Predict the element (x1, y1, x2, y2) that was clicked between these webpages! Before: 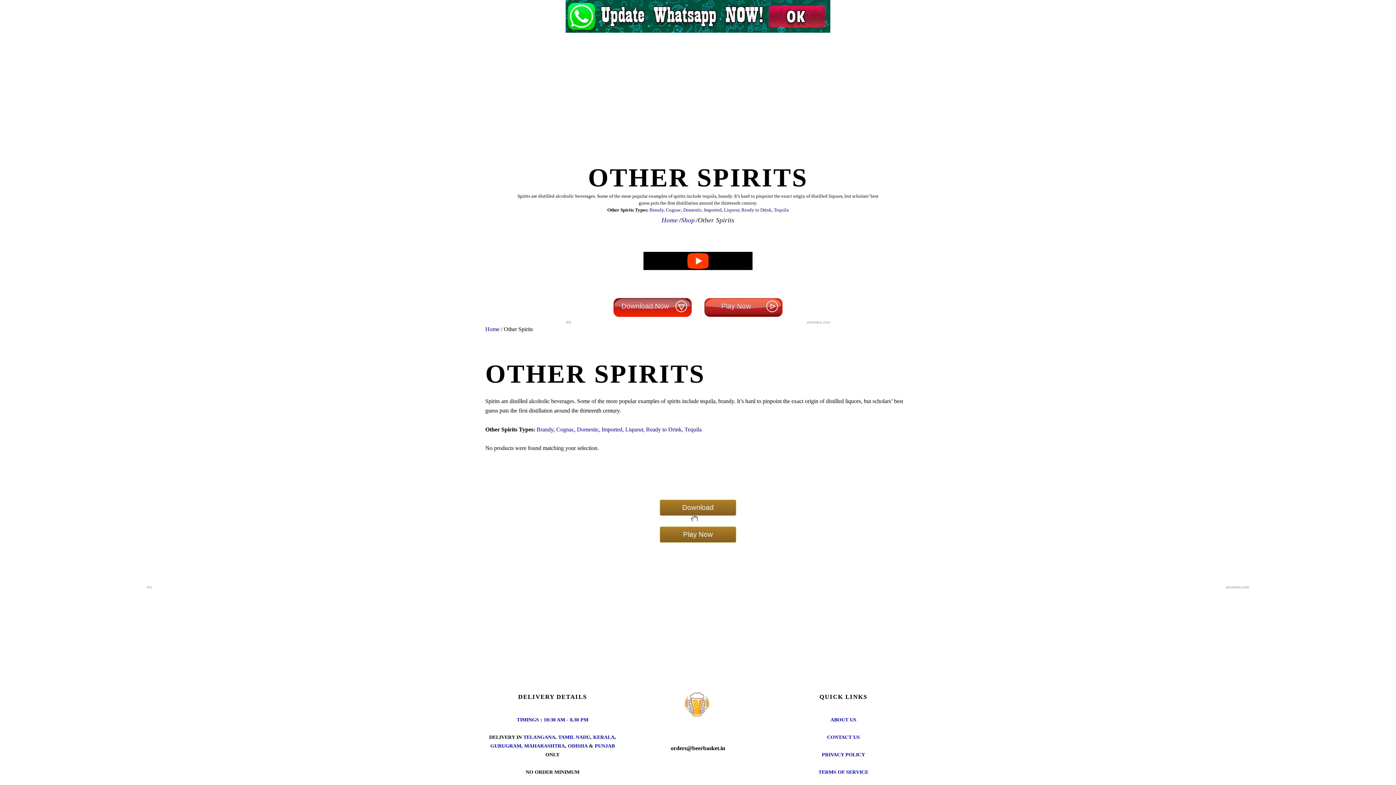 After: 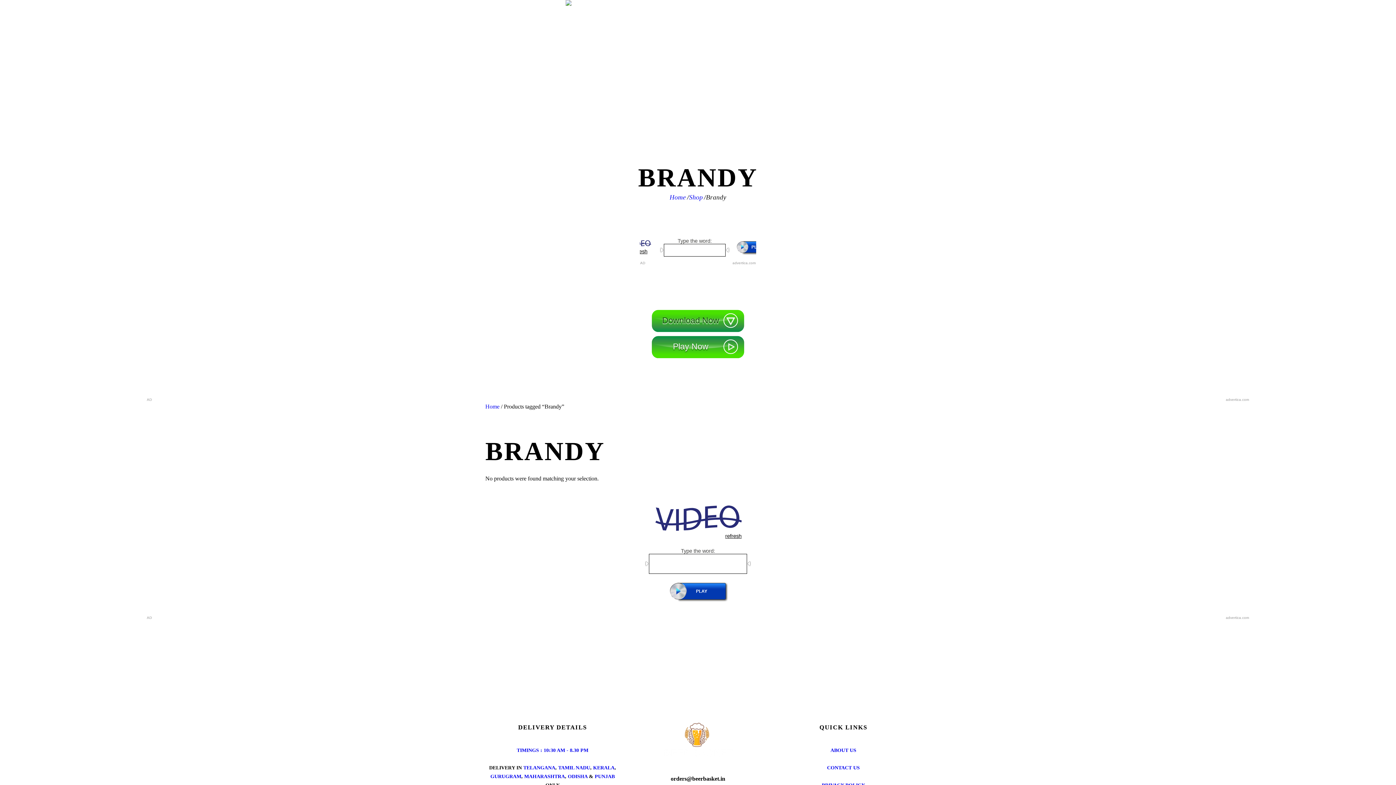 Action: bbox: (536, 426, 556, 432) label: Brandy, 